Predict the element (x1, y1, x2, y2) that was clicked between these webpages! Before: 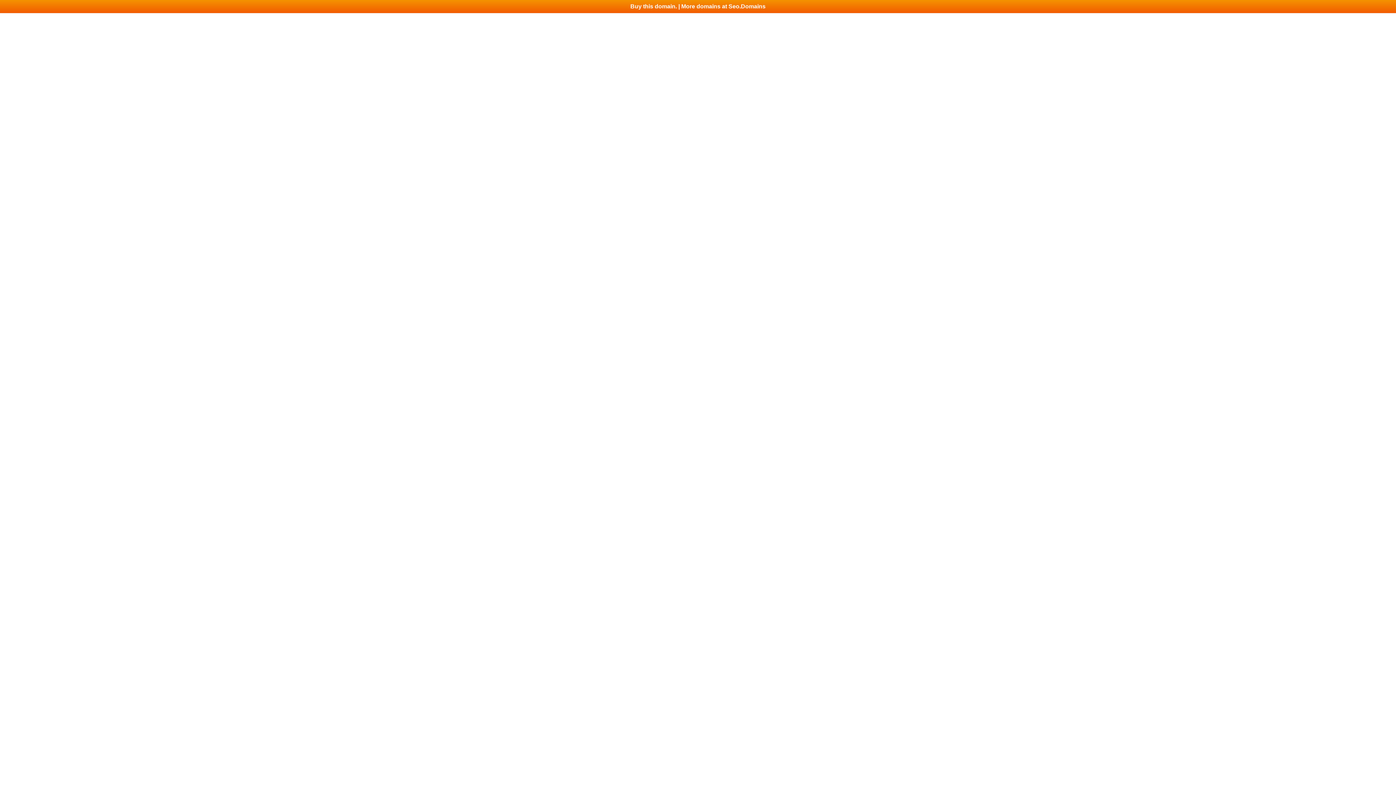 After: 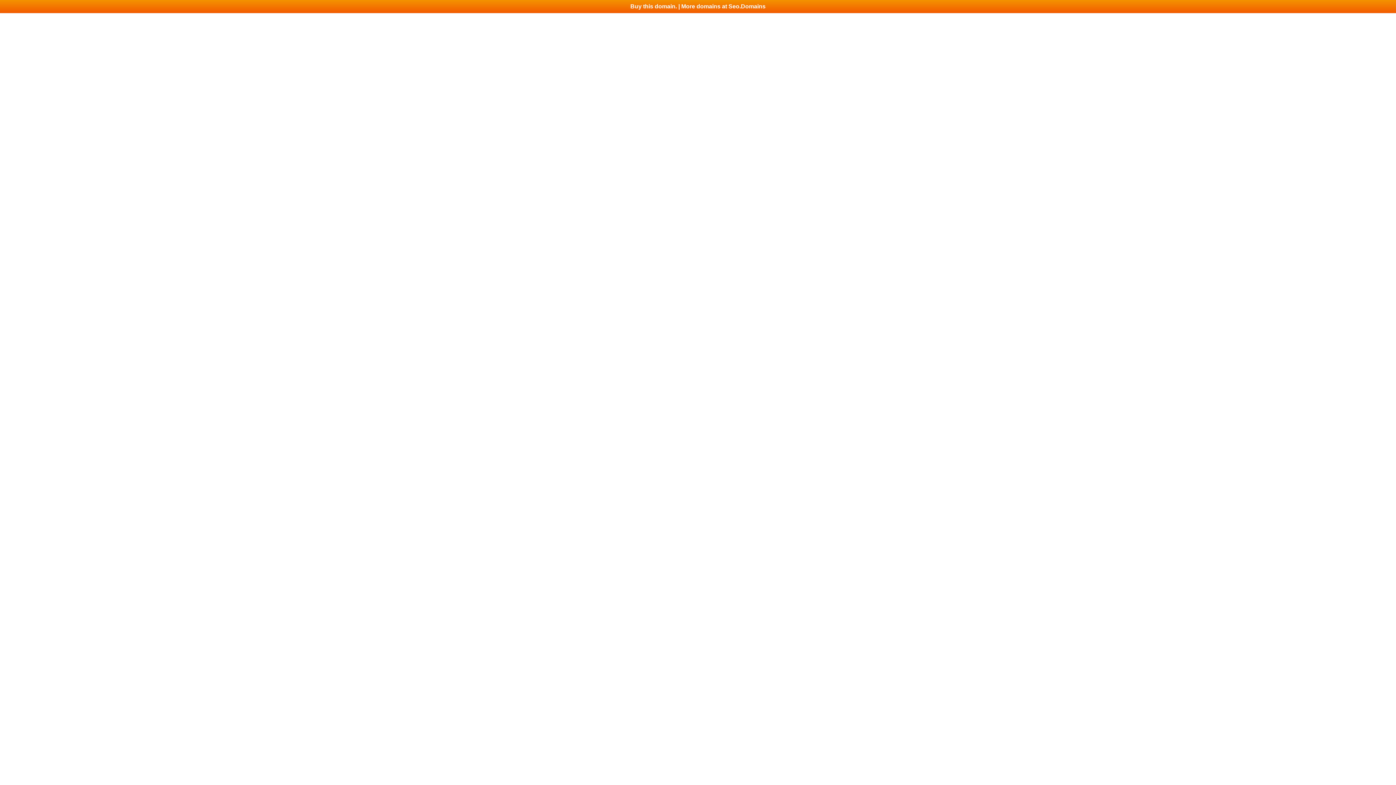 Action: label: Buy this domain. | More domains at Seo.Domains bbox: (0, 0, 1396, 13)